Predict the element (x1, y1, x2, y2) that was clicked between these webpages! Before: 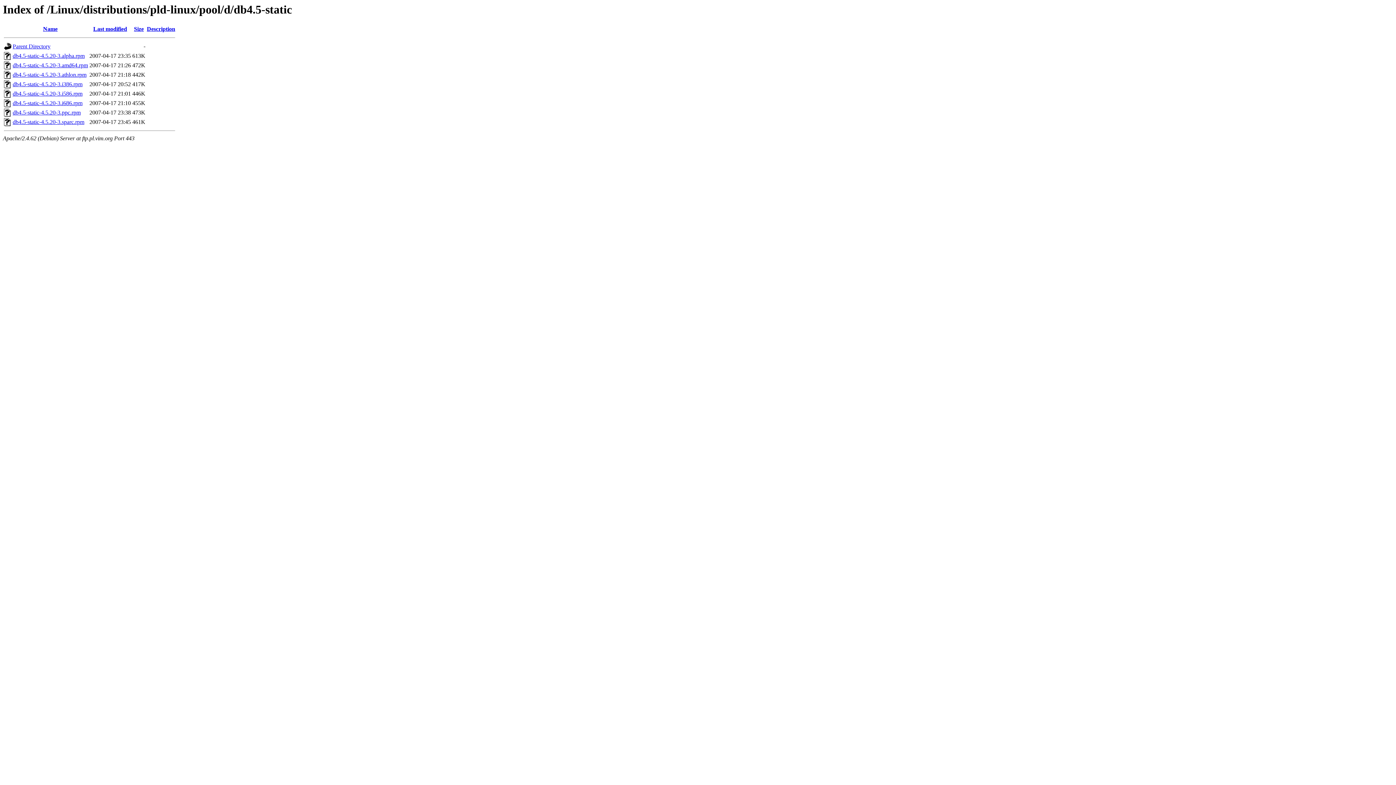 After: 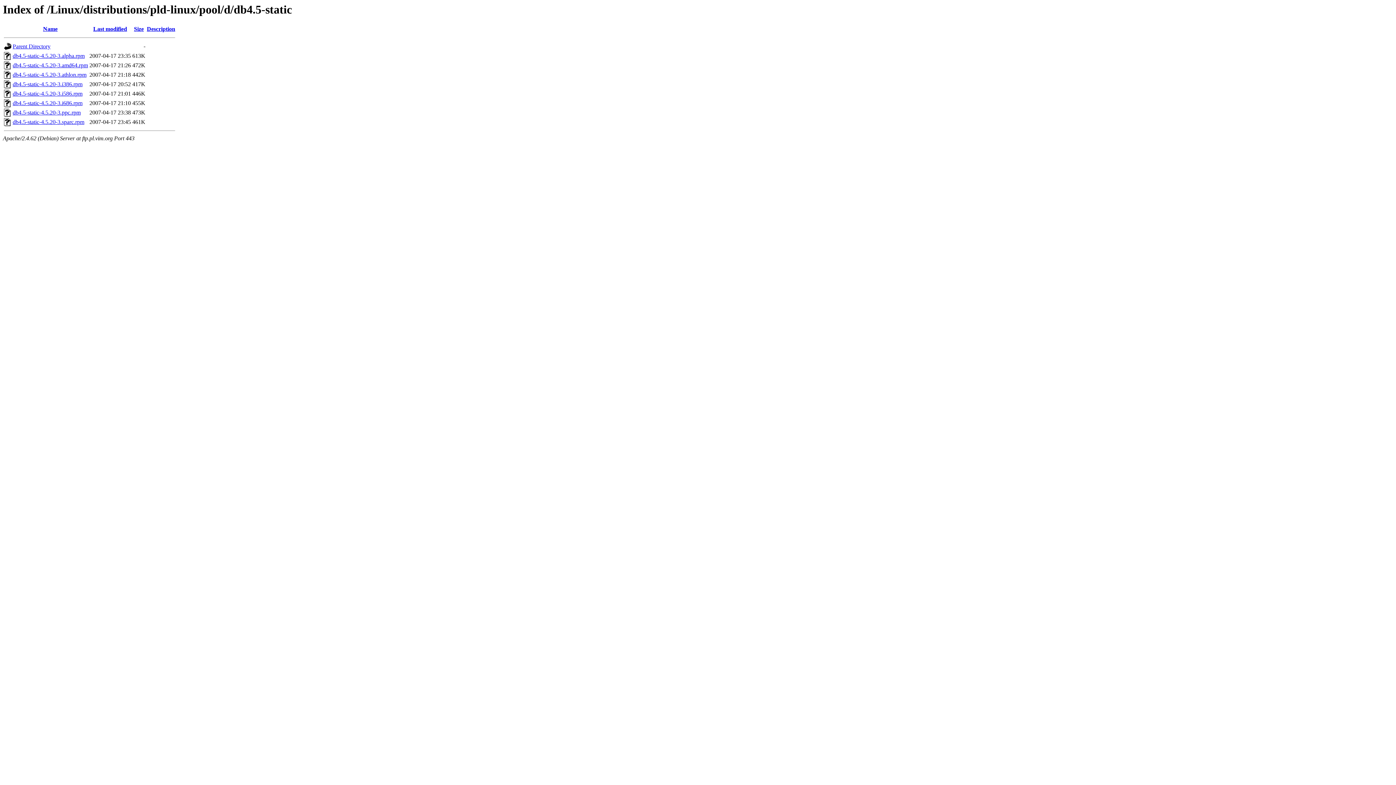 Action: bbox: (12, 62, 88, 68) label: db4.5-static-4.5.20-3.amd64.rpm